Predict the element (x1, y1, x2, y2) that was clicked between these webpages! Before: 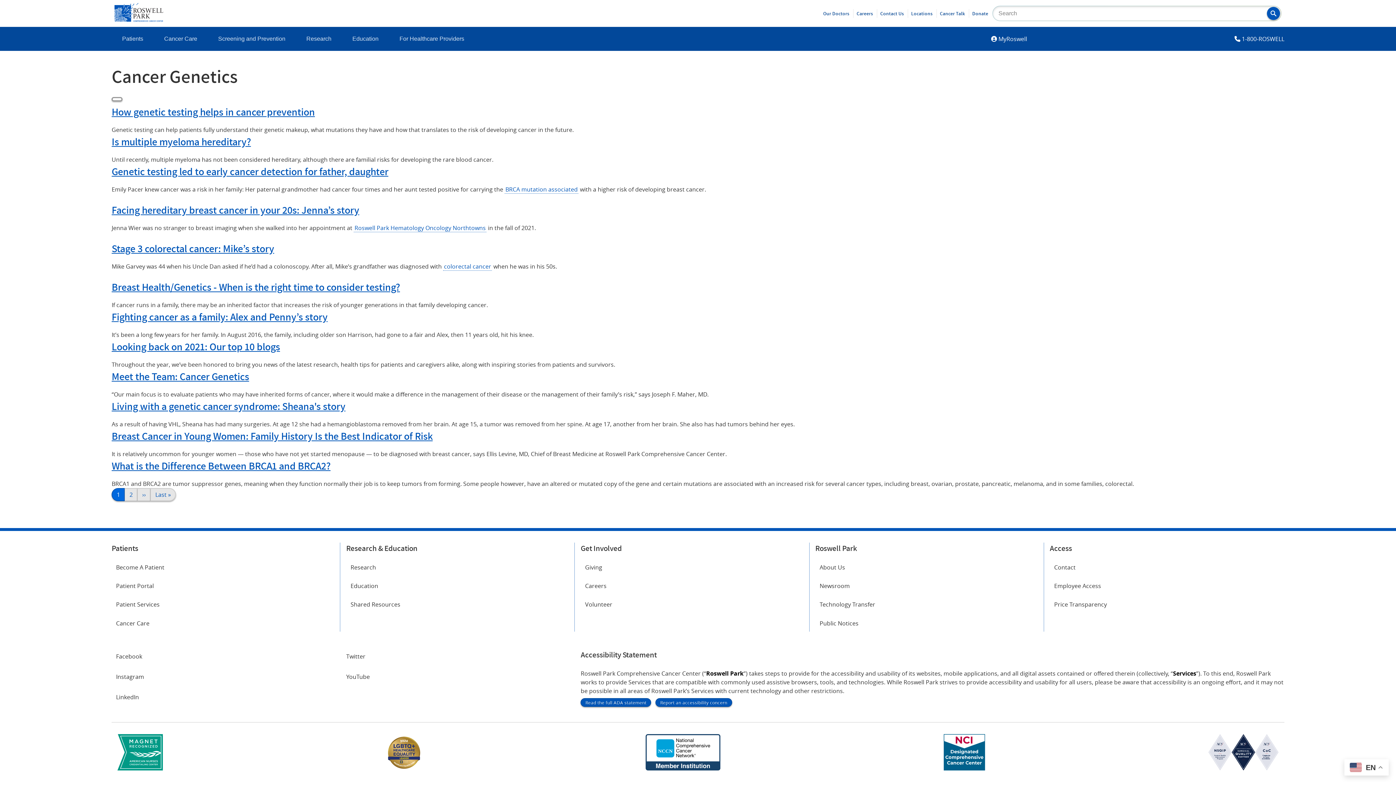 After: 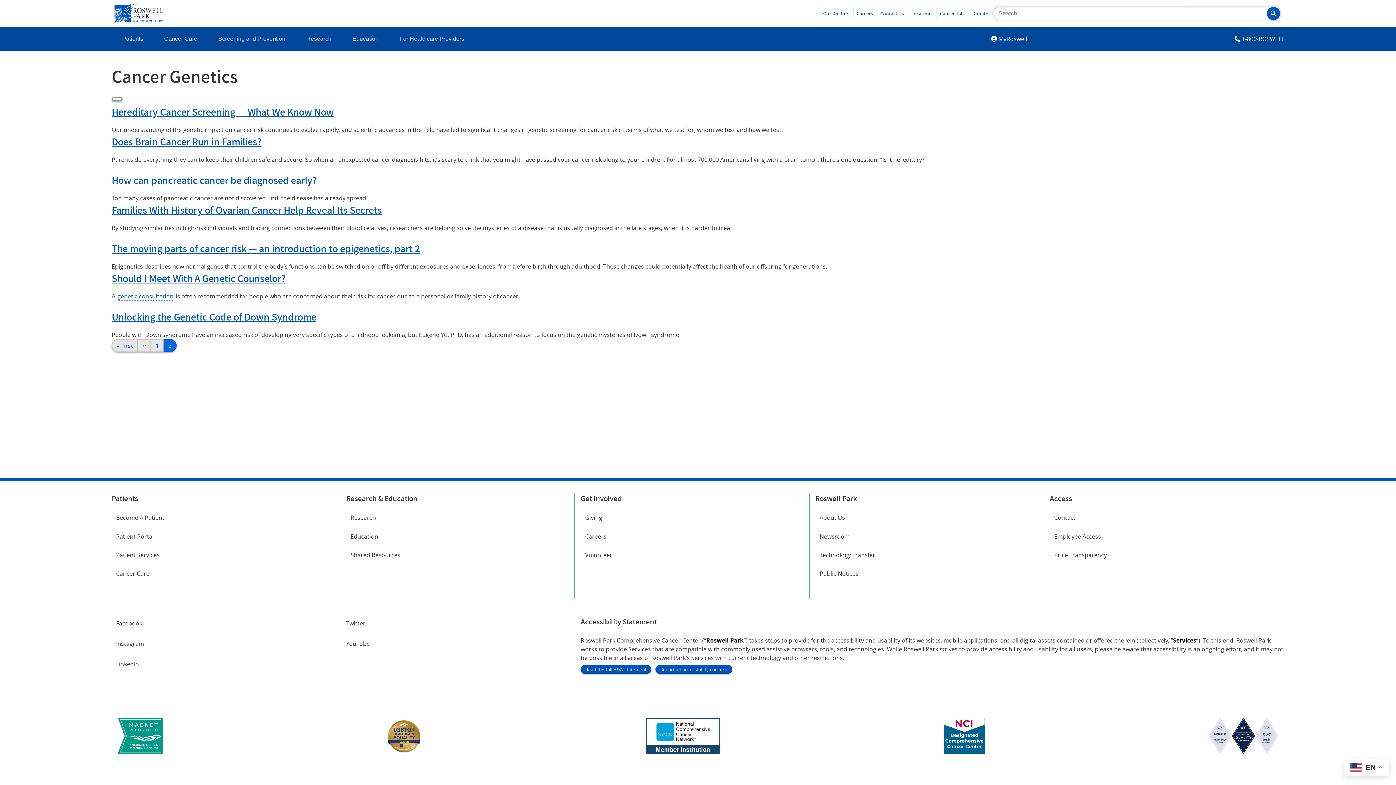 Action: label: Last page
Last » bbox: (150, 488, 176, 501)